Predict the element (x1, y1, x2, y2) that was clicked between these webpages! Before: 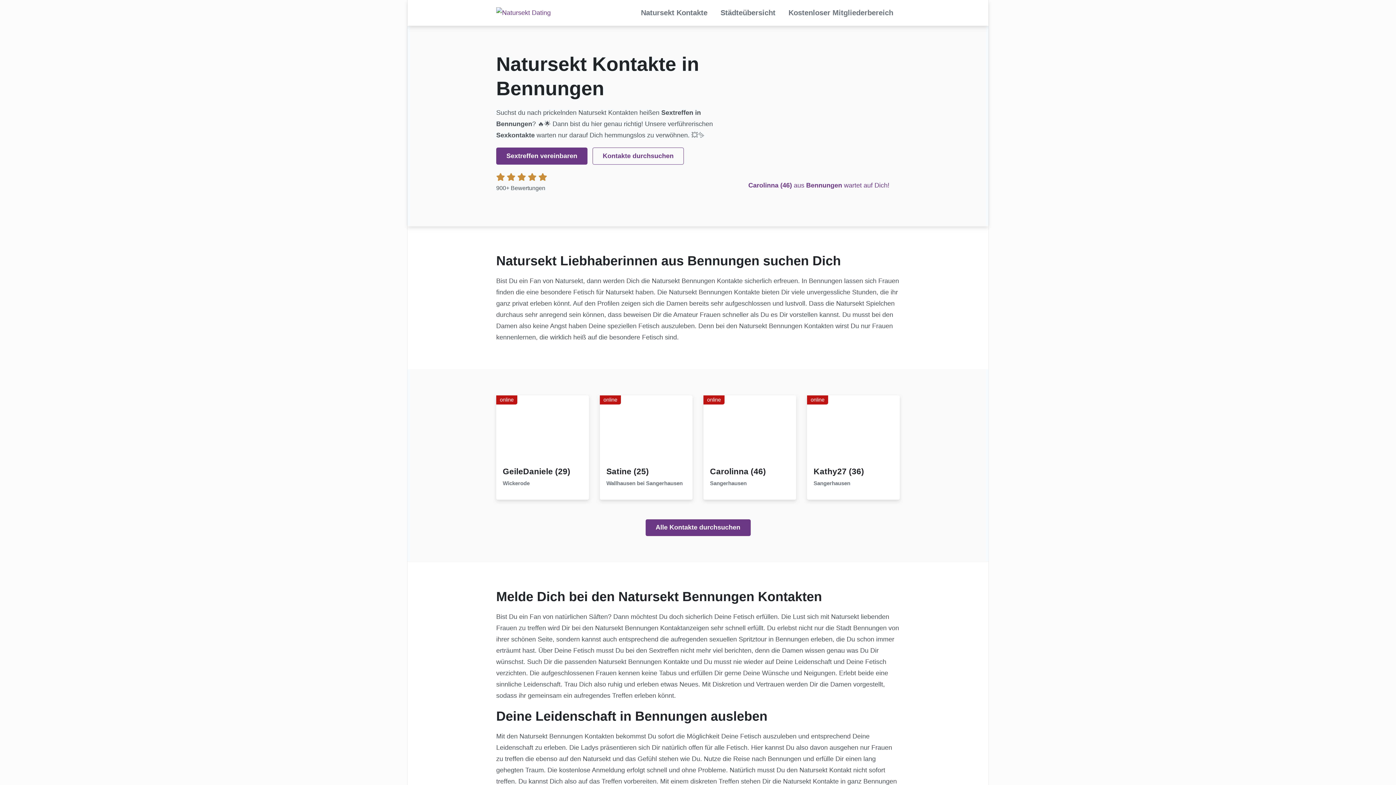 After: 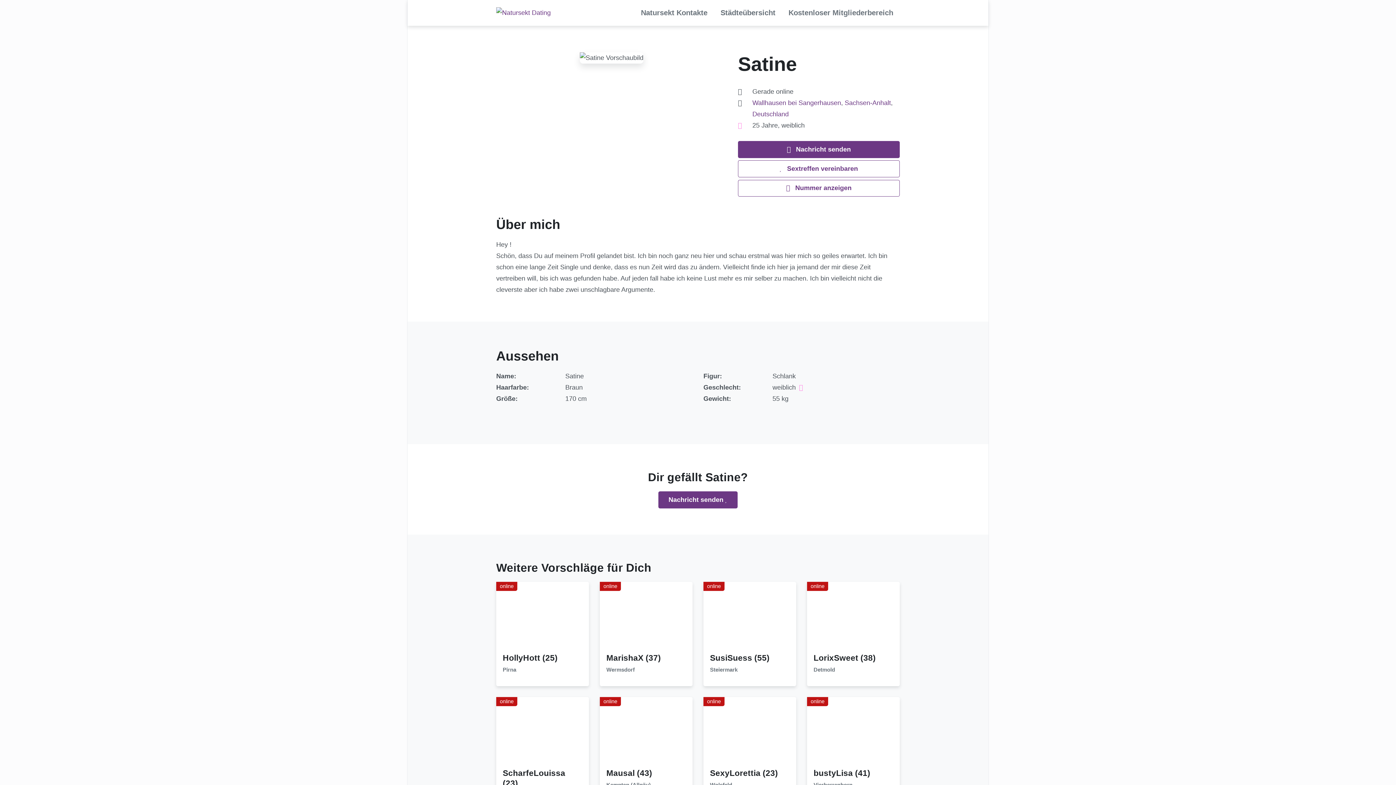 Action: bbox: (617, 427, 675, 434)